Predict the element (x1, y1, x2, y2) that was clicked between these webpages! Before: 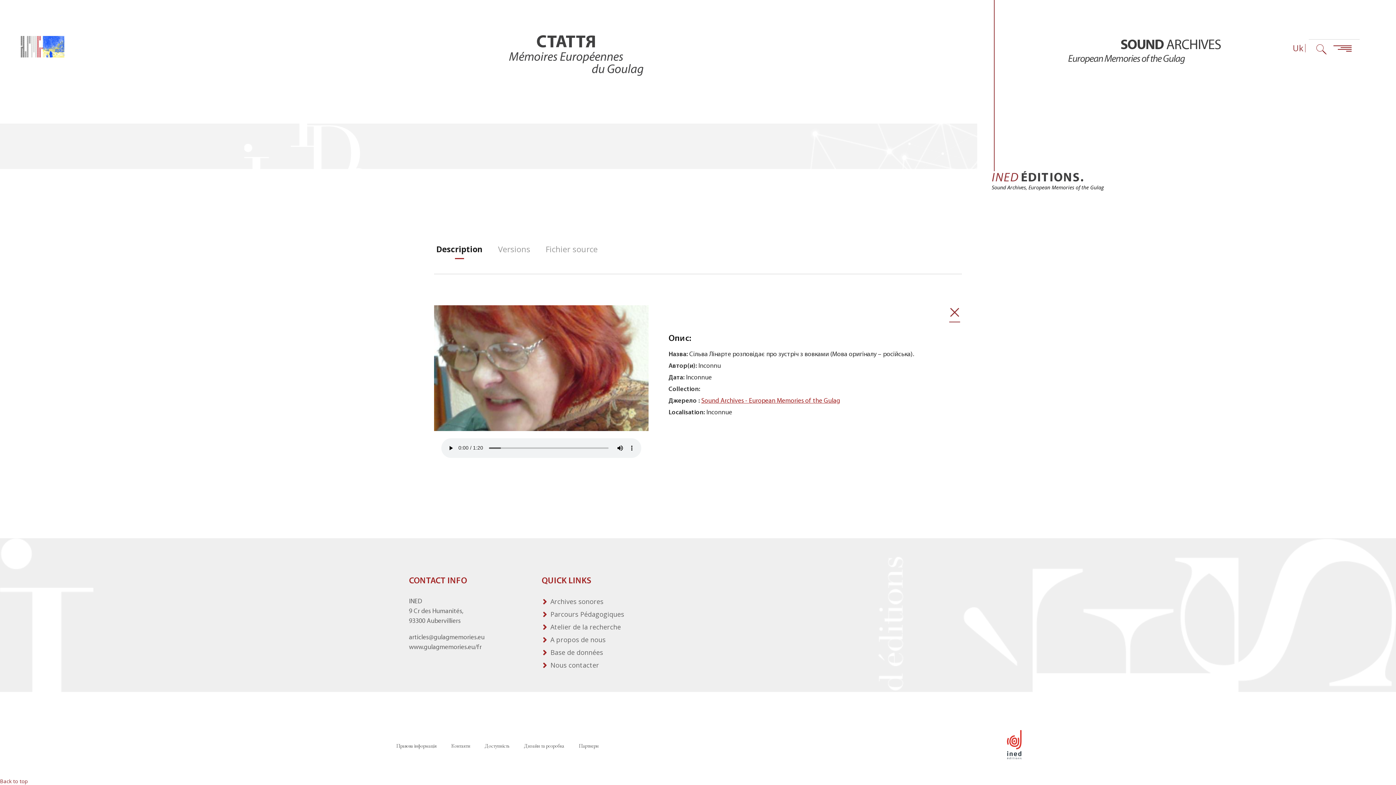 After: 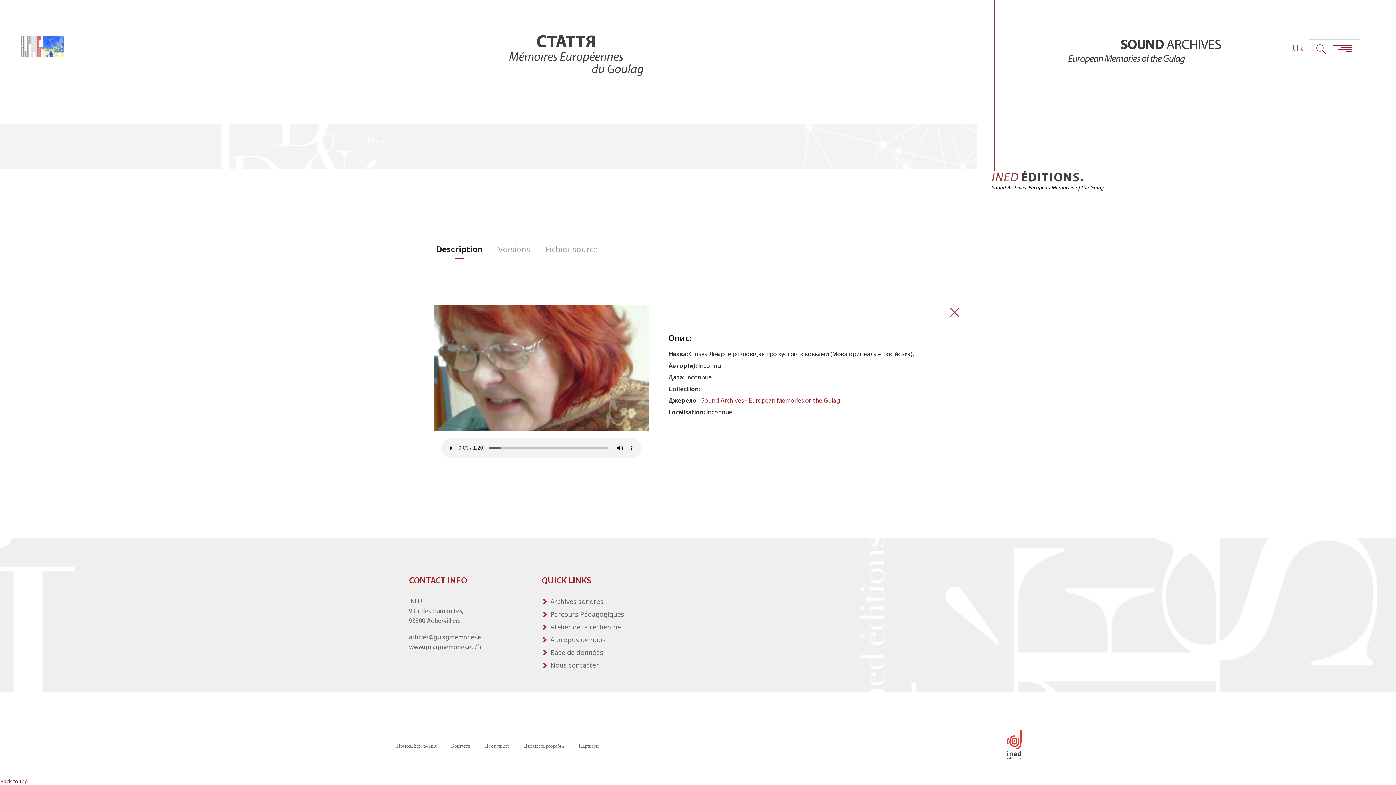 Action: bbox: (1007, 730, 1021, 759)